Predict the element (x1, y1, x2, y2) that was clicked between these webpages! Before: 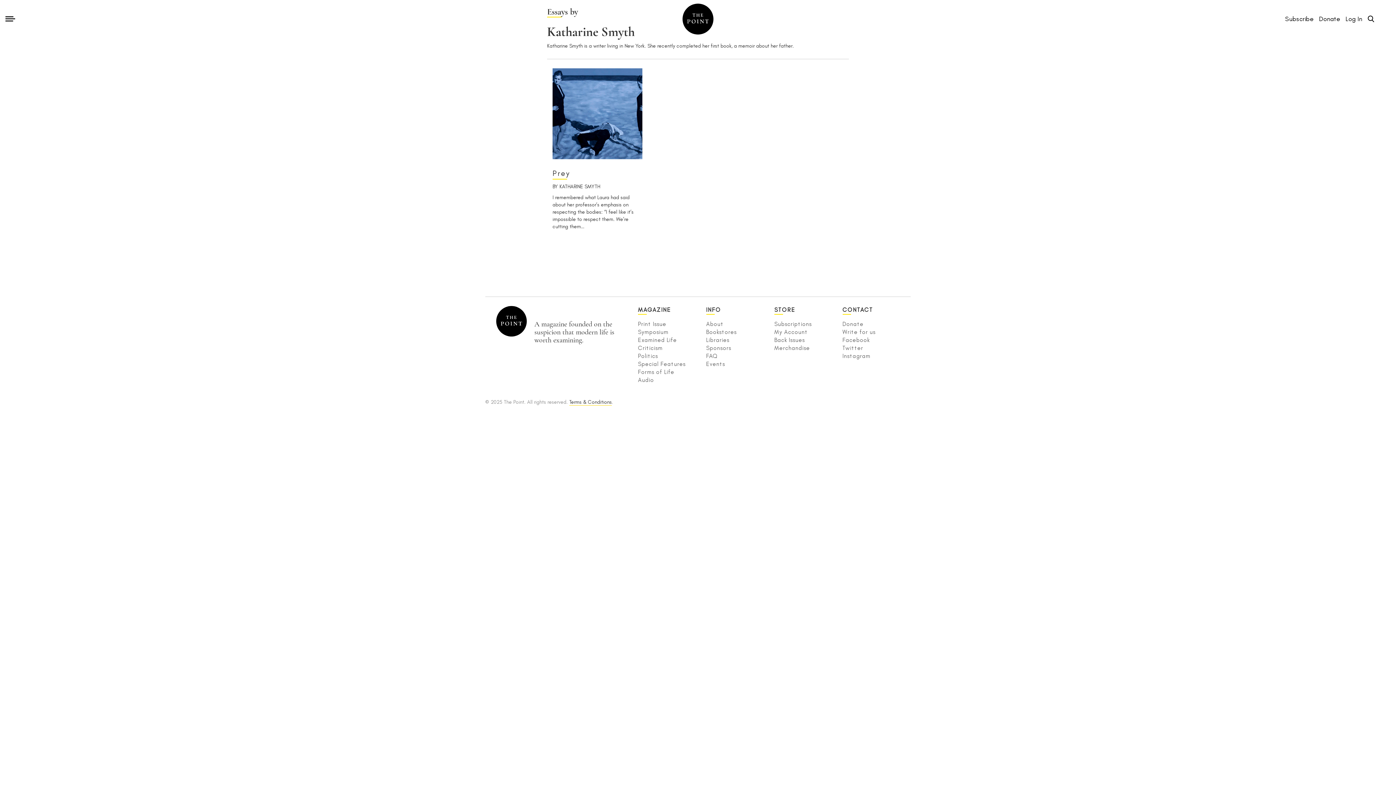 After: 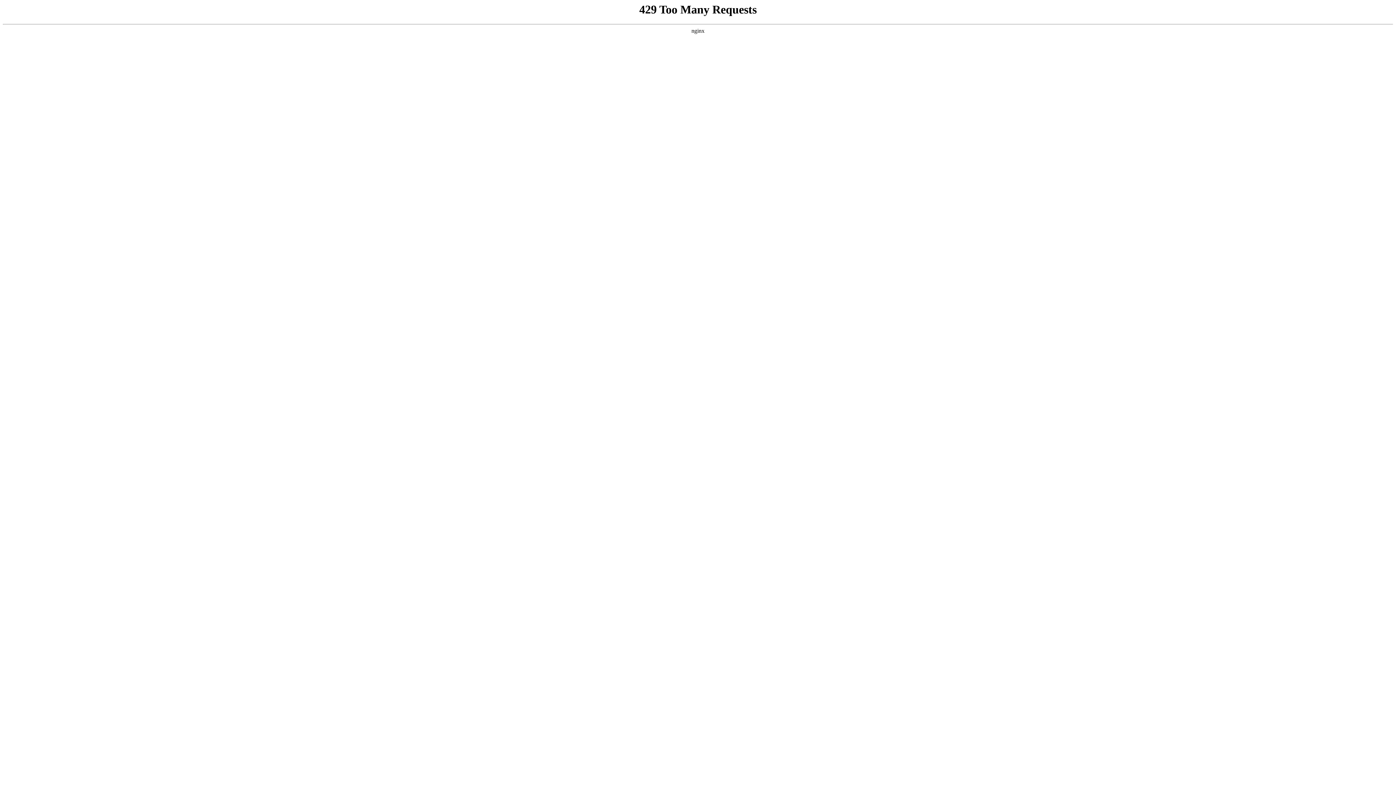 Action: label:   bbox: (552, 68, 642, 159)